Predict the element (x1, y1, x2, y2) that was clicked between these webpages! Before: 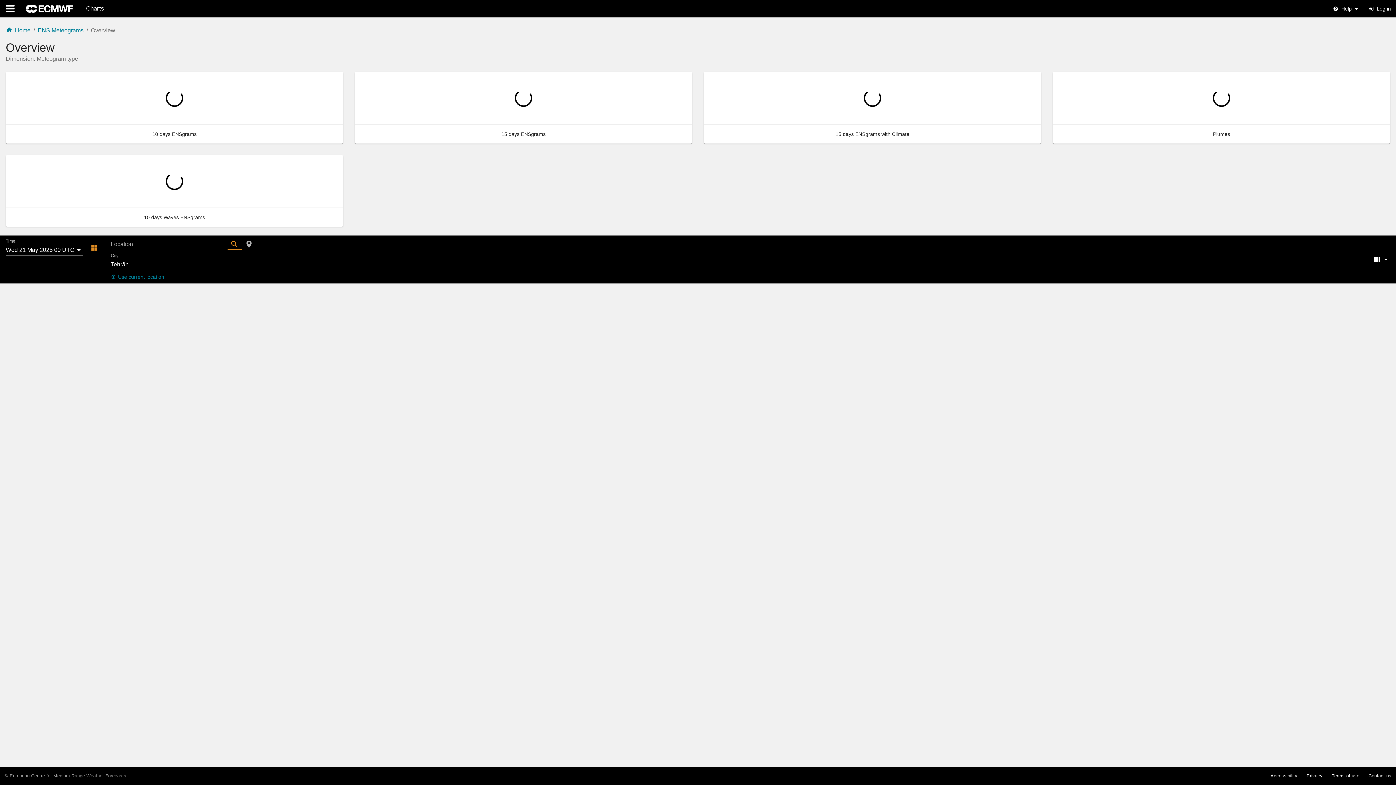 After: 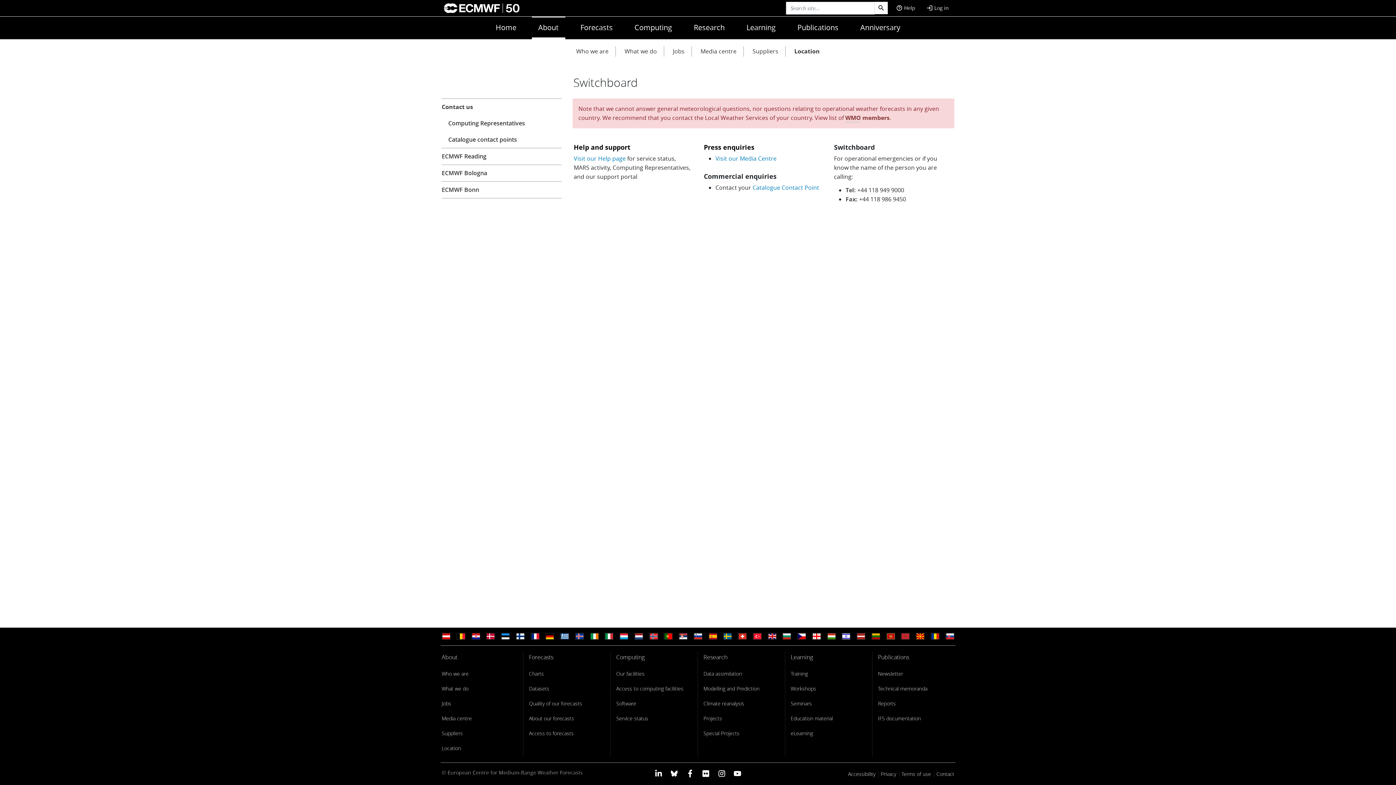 Action: label: Contact us bbox: (1364, 767, 1396, 785)